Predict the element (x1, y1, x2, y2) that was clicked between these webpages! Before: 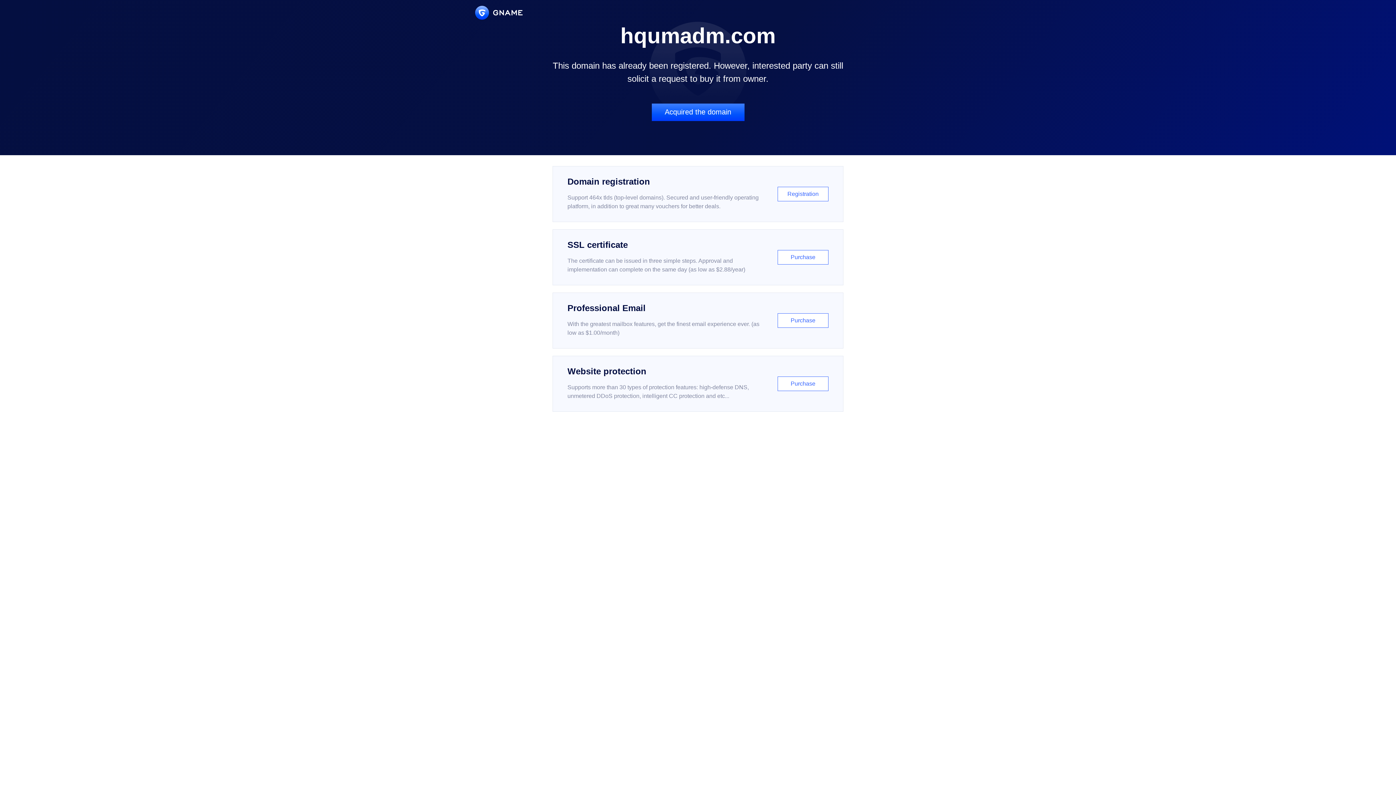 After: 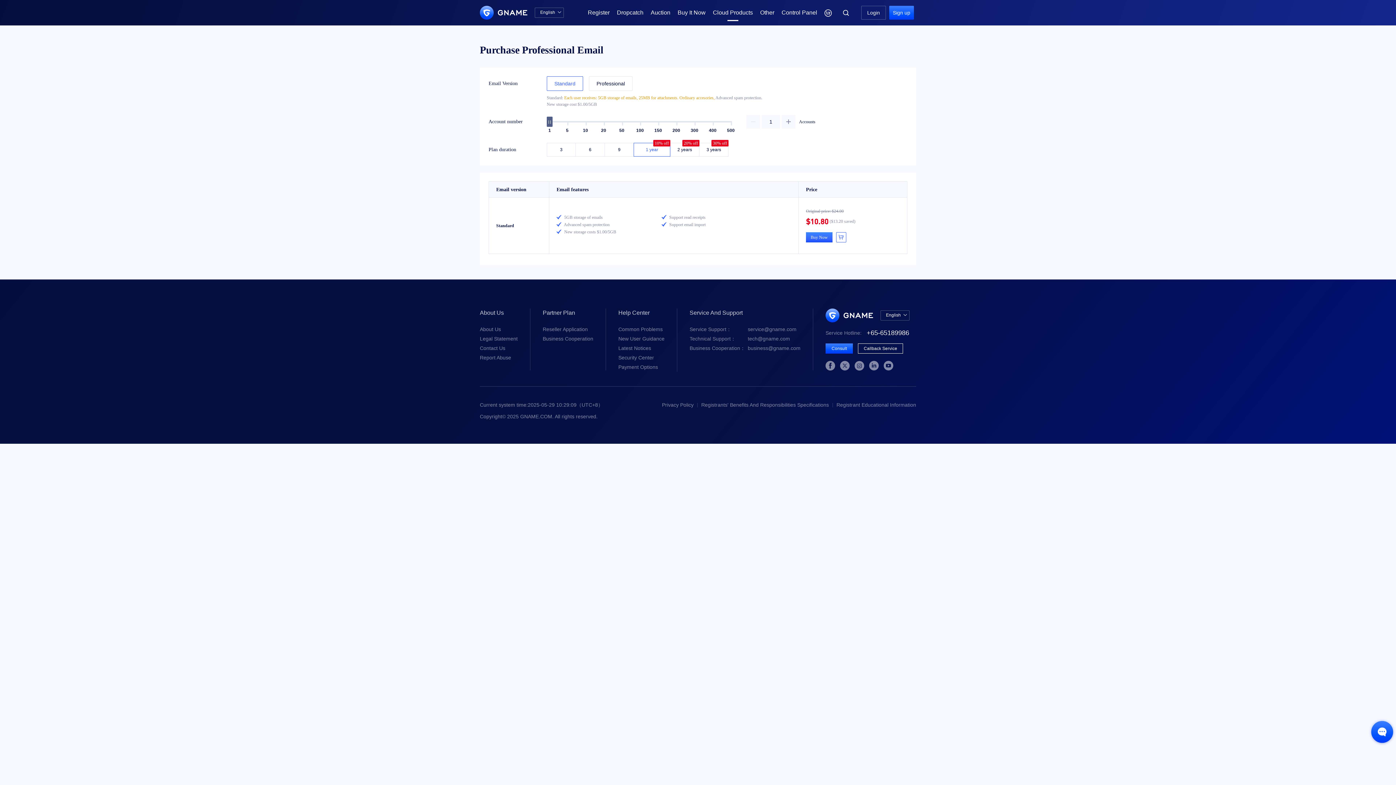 Action: bbox: (552, 292, 843, 348) label: Professional Email

With the greatest mailbox features, get the finest email experience ever. (as low as $1.00/month)

Purchase